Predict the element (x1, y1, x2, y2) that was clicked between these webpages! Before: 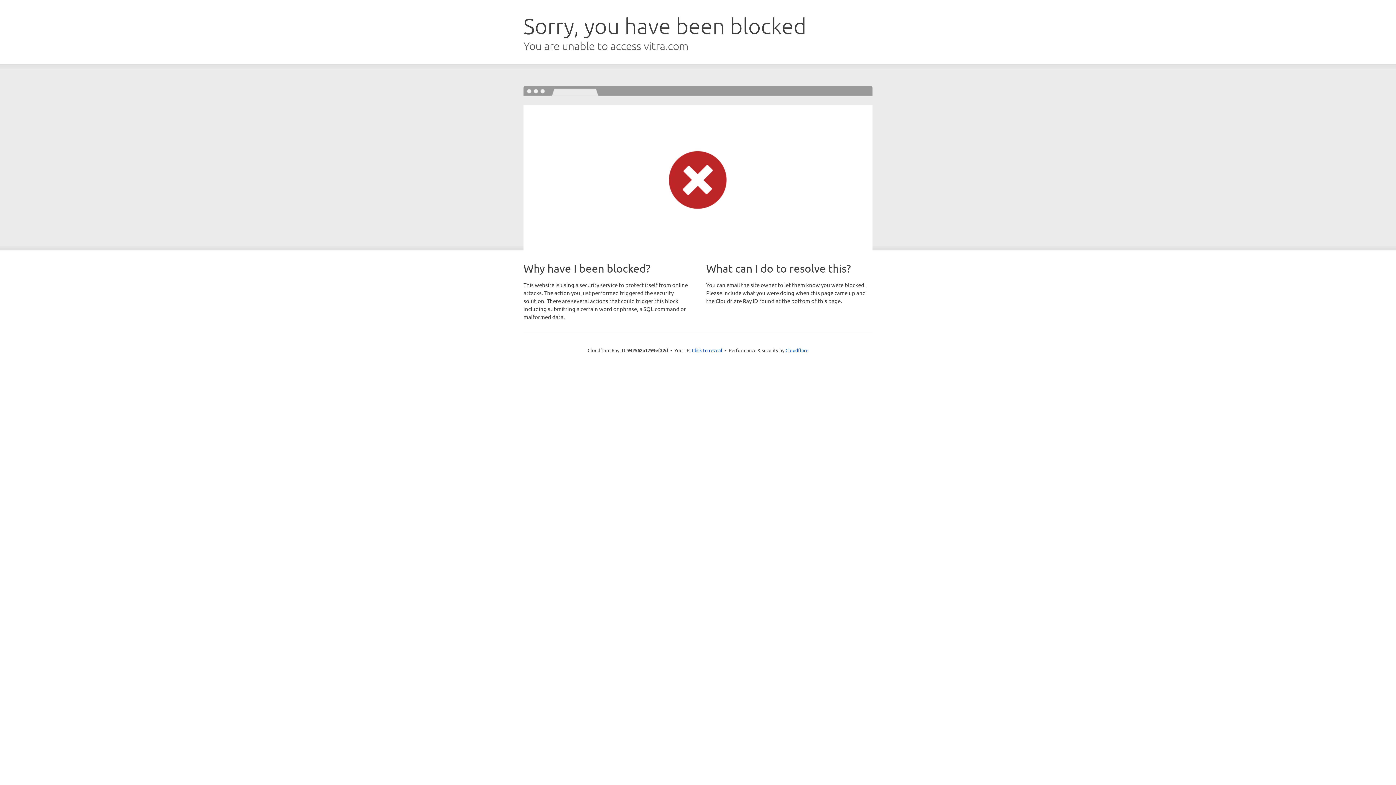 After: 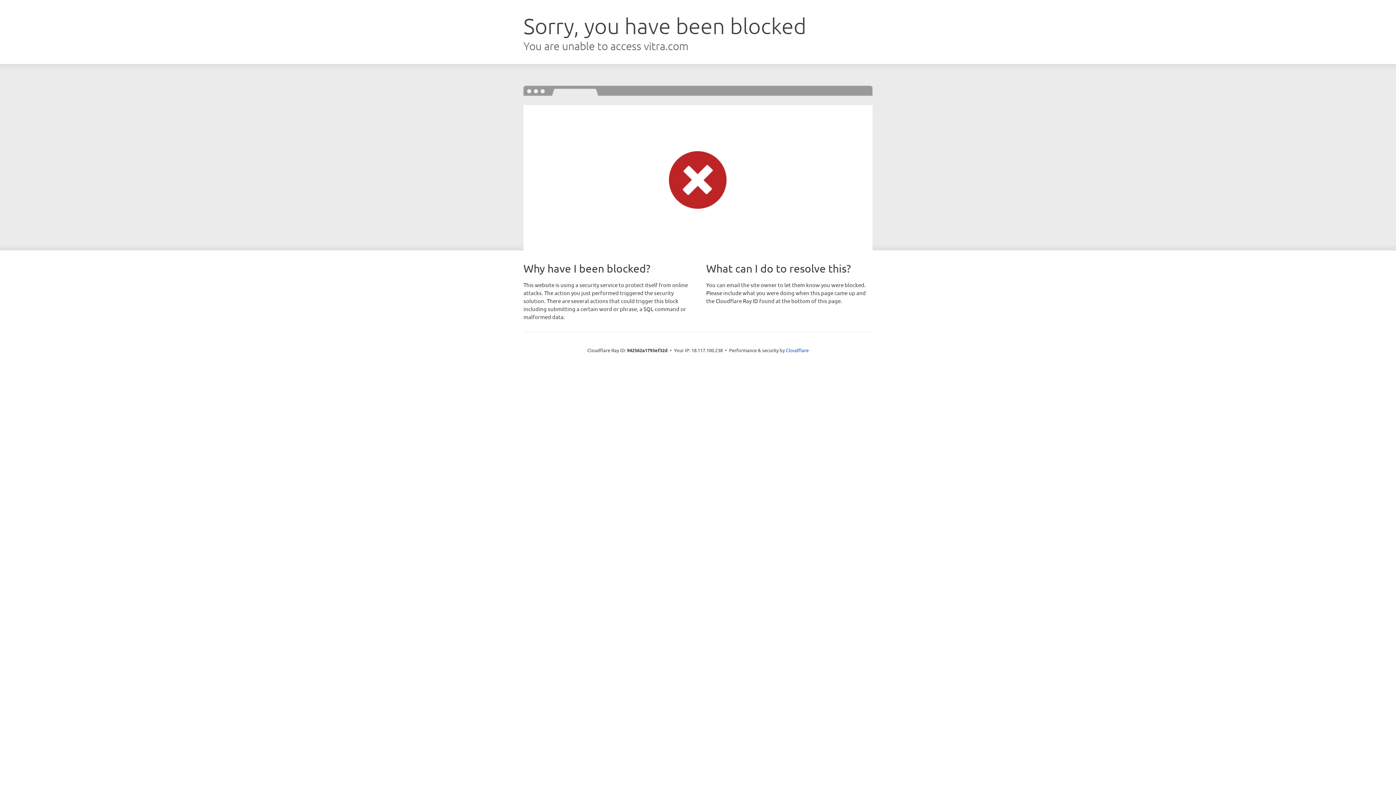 Action: label: Click to reveal bbox: (692, 346, 722, 353)